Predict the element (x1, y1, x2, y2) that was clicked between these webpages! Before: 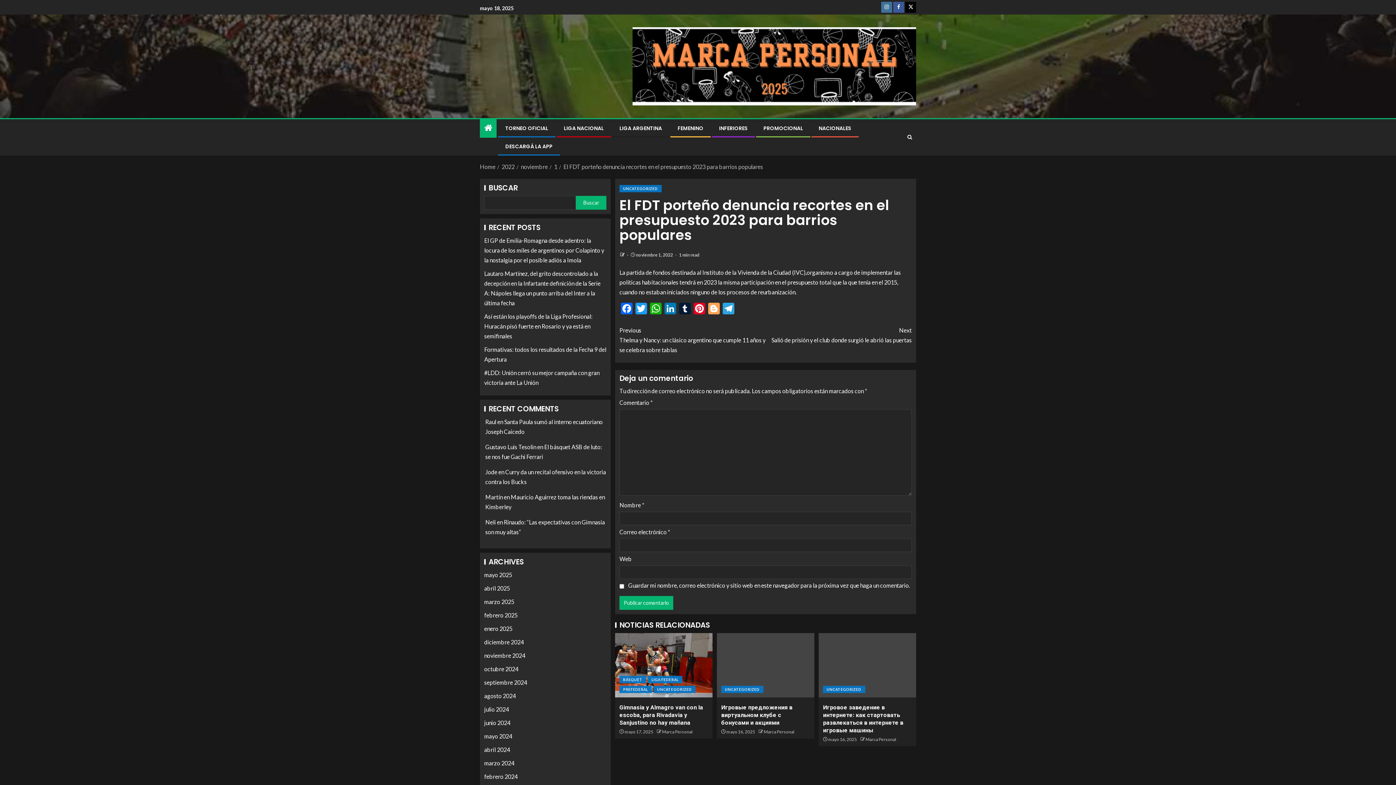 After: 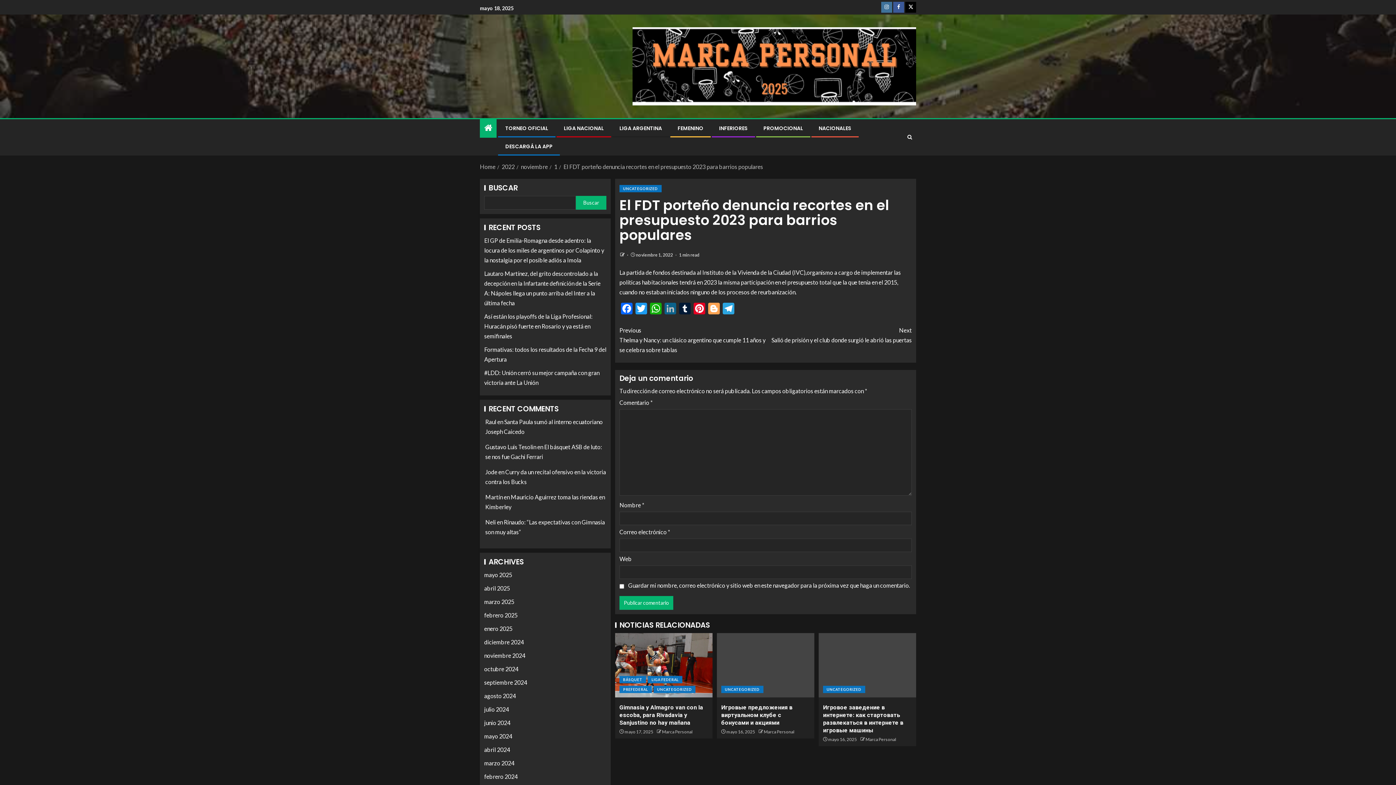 Action: label: LinkedIn bbox: (663, 303, 677, 316)